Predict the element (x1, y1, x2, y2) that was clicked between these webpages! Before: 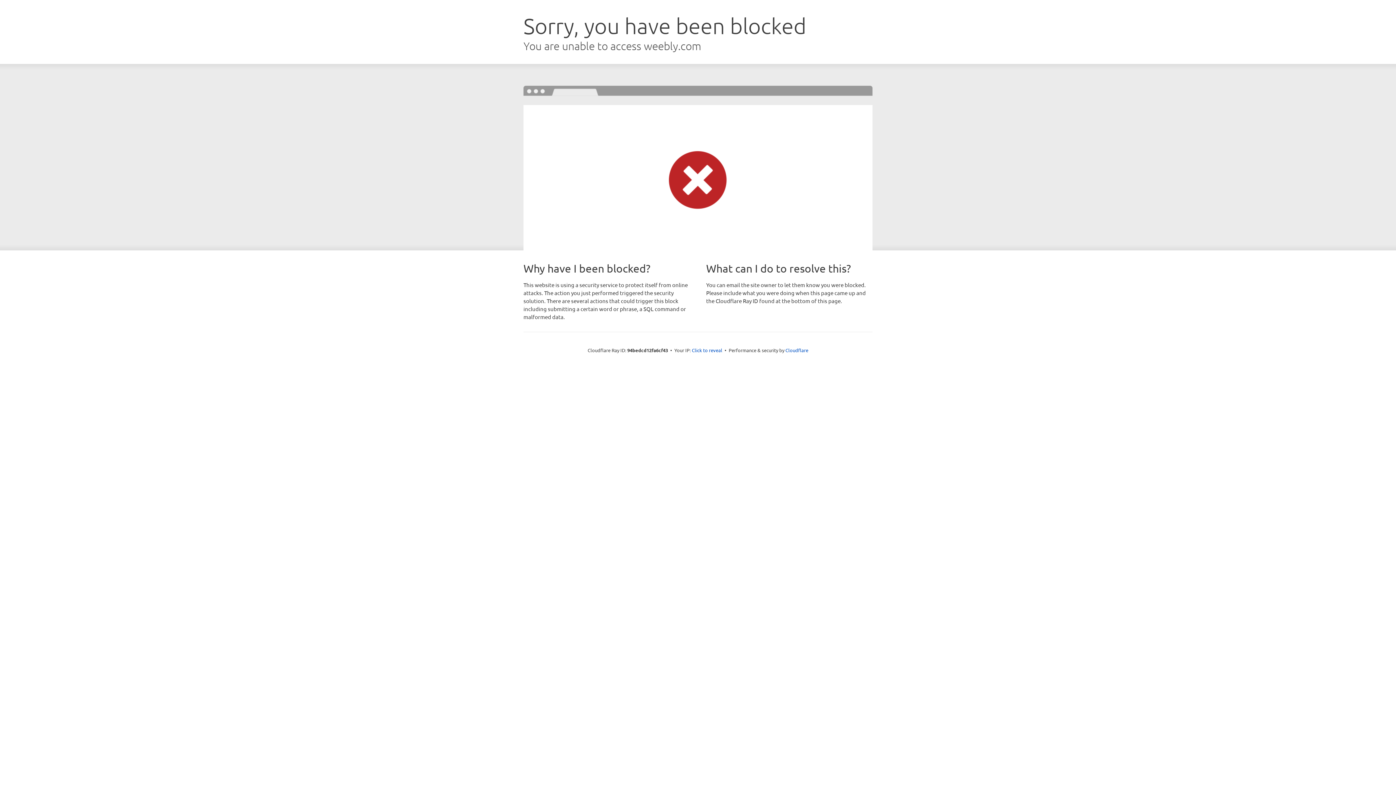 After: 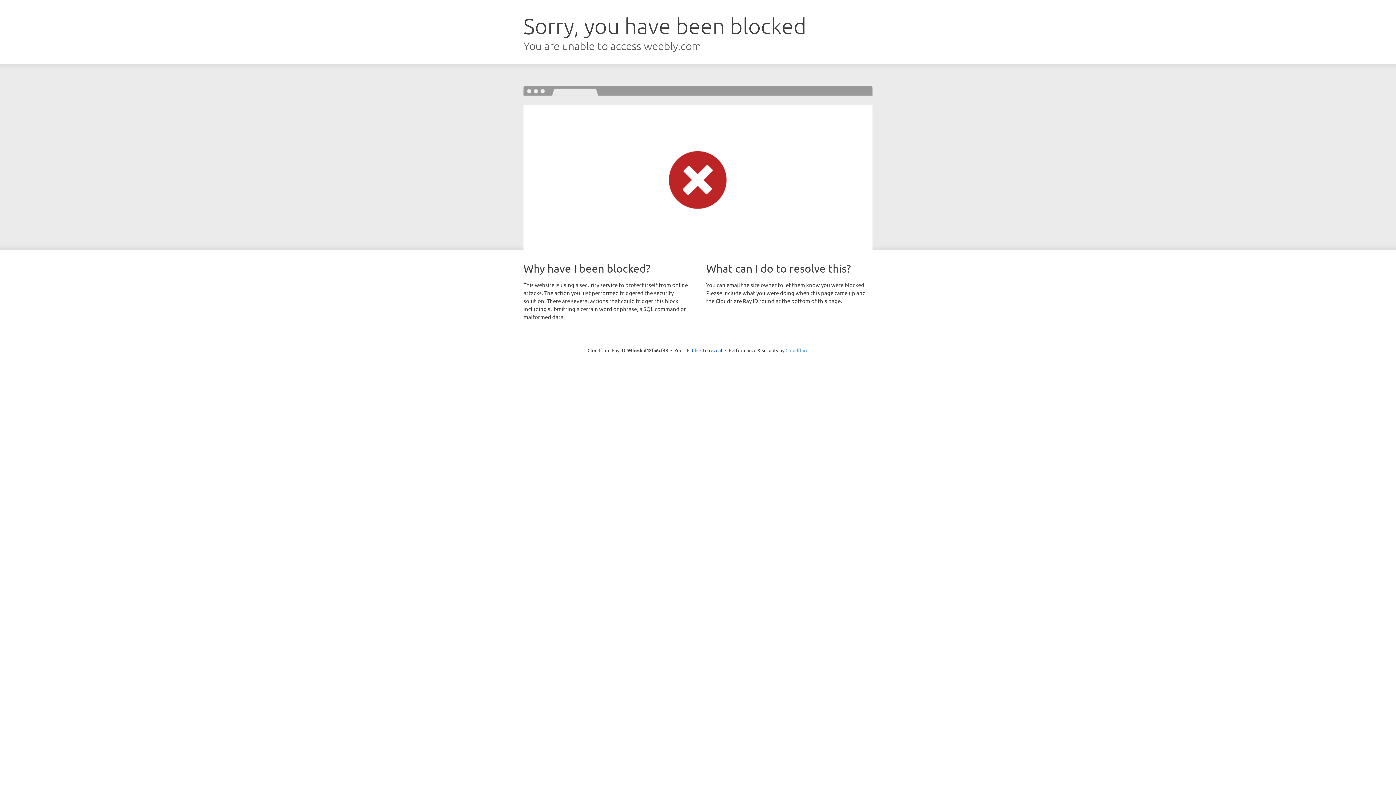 Action: bbox: (785, 347, 808, 353) label: Cloudflare